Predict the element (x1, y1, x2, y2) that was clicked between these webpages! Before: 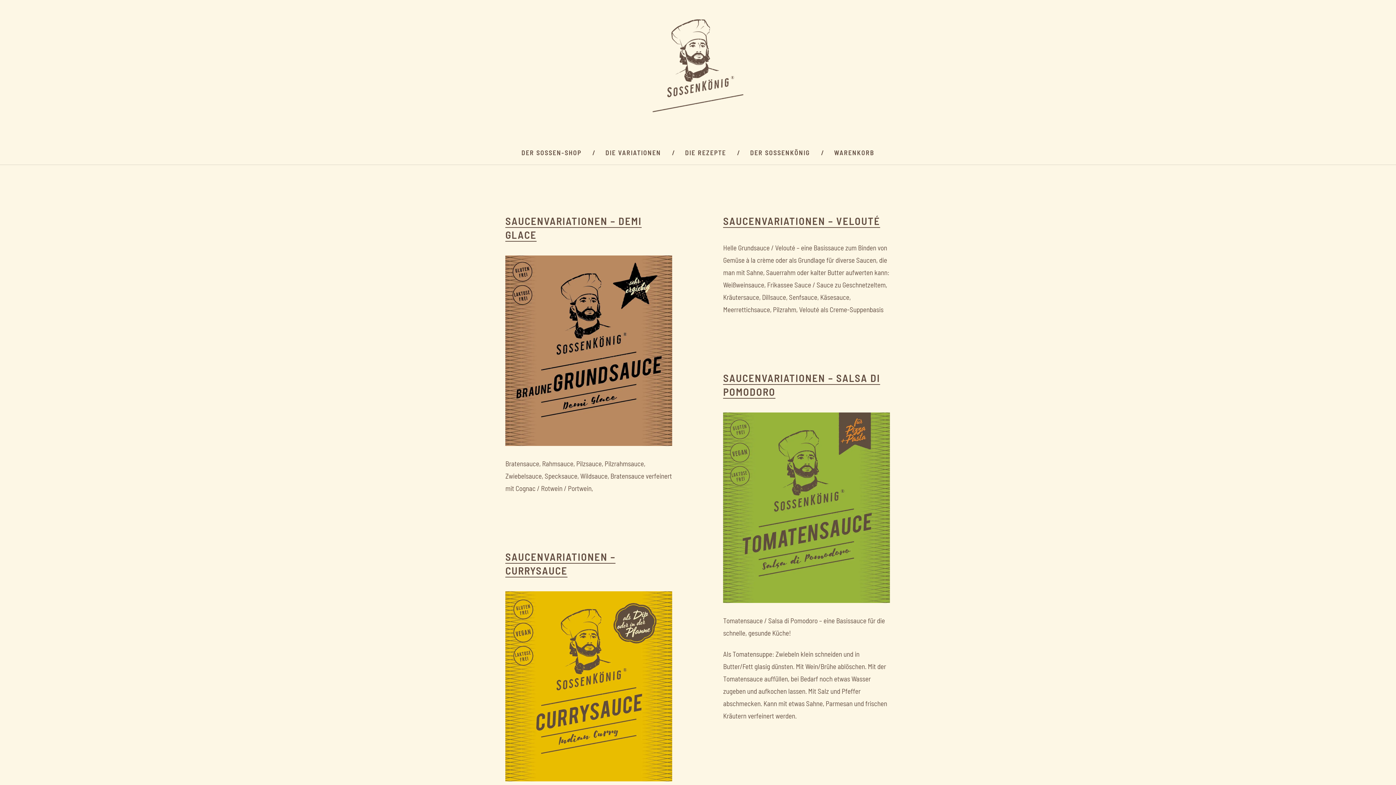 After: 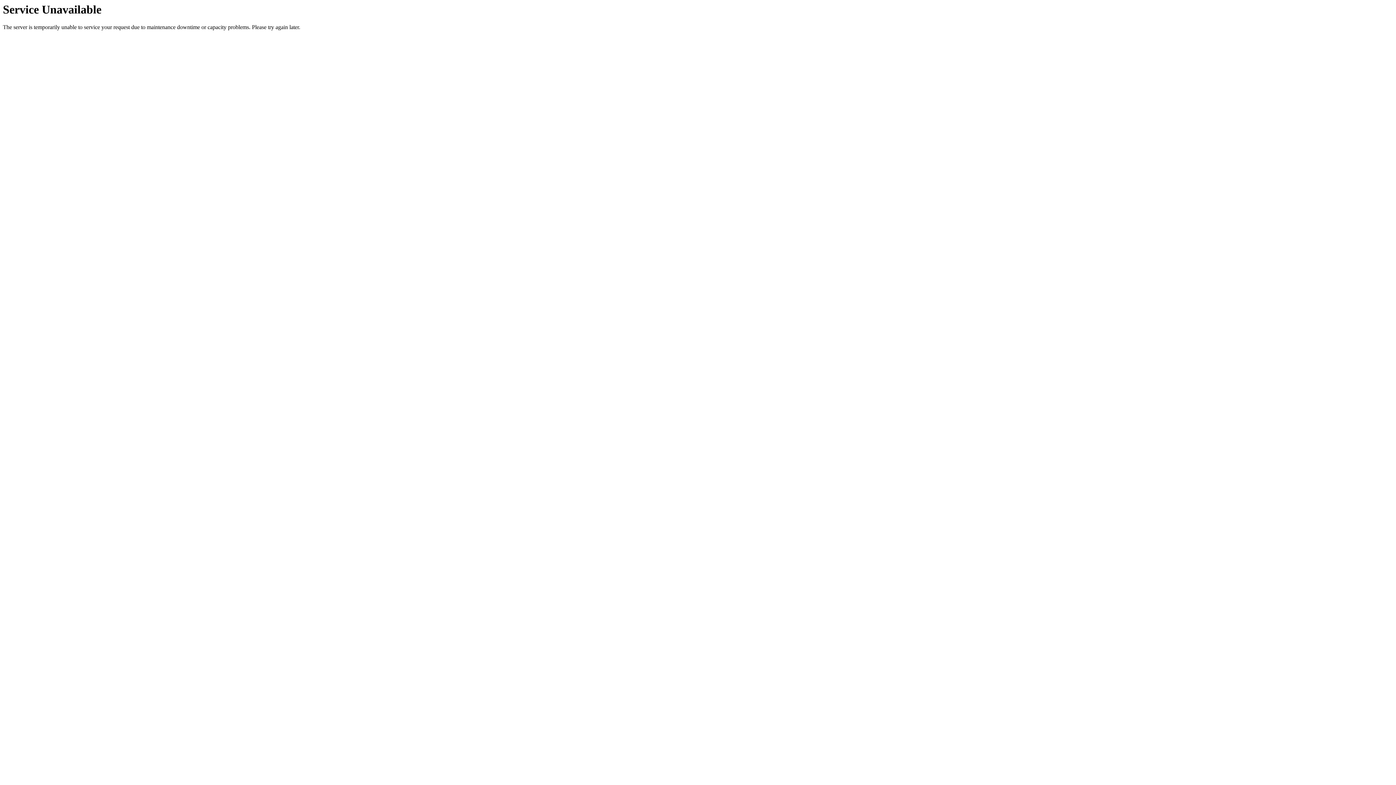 Action: bbox: (652, 106, 743, 113)